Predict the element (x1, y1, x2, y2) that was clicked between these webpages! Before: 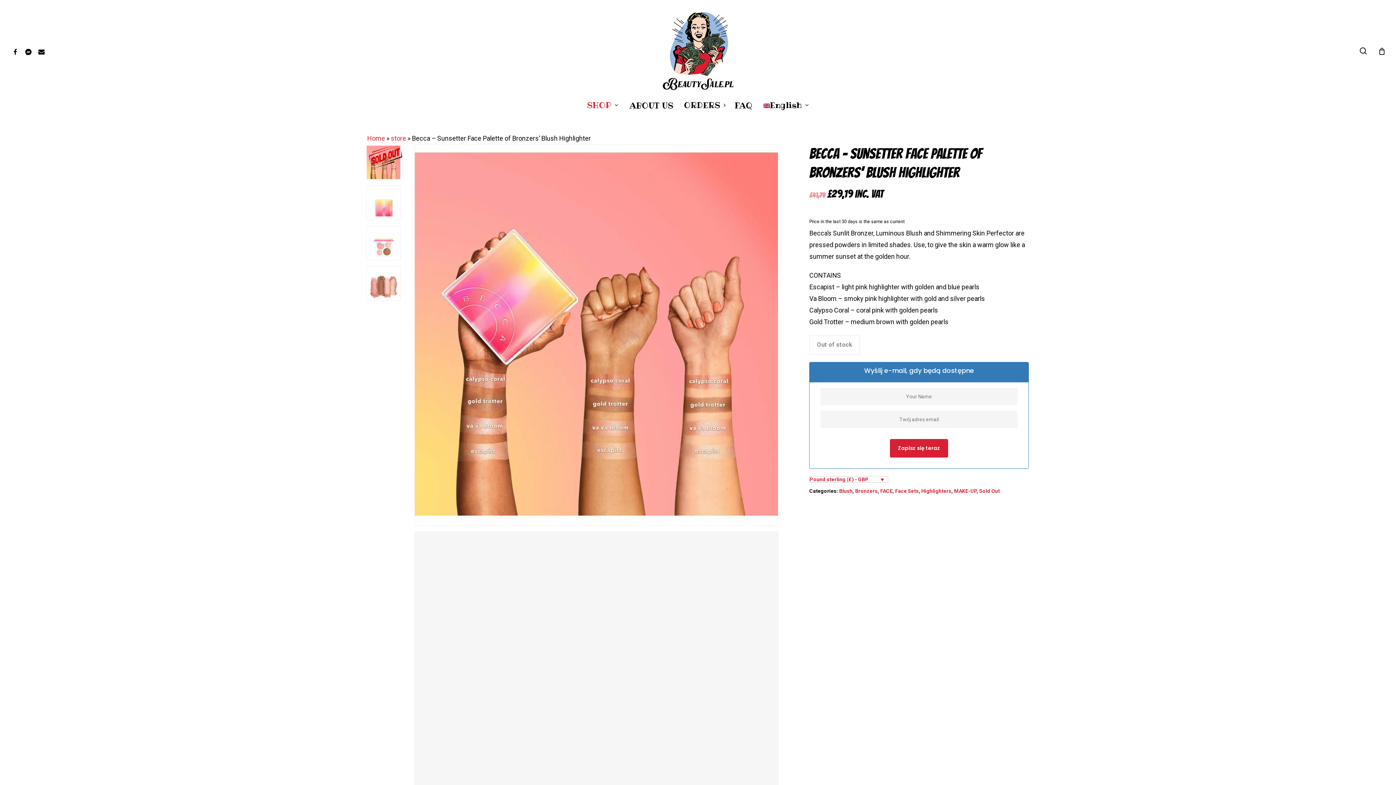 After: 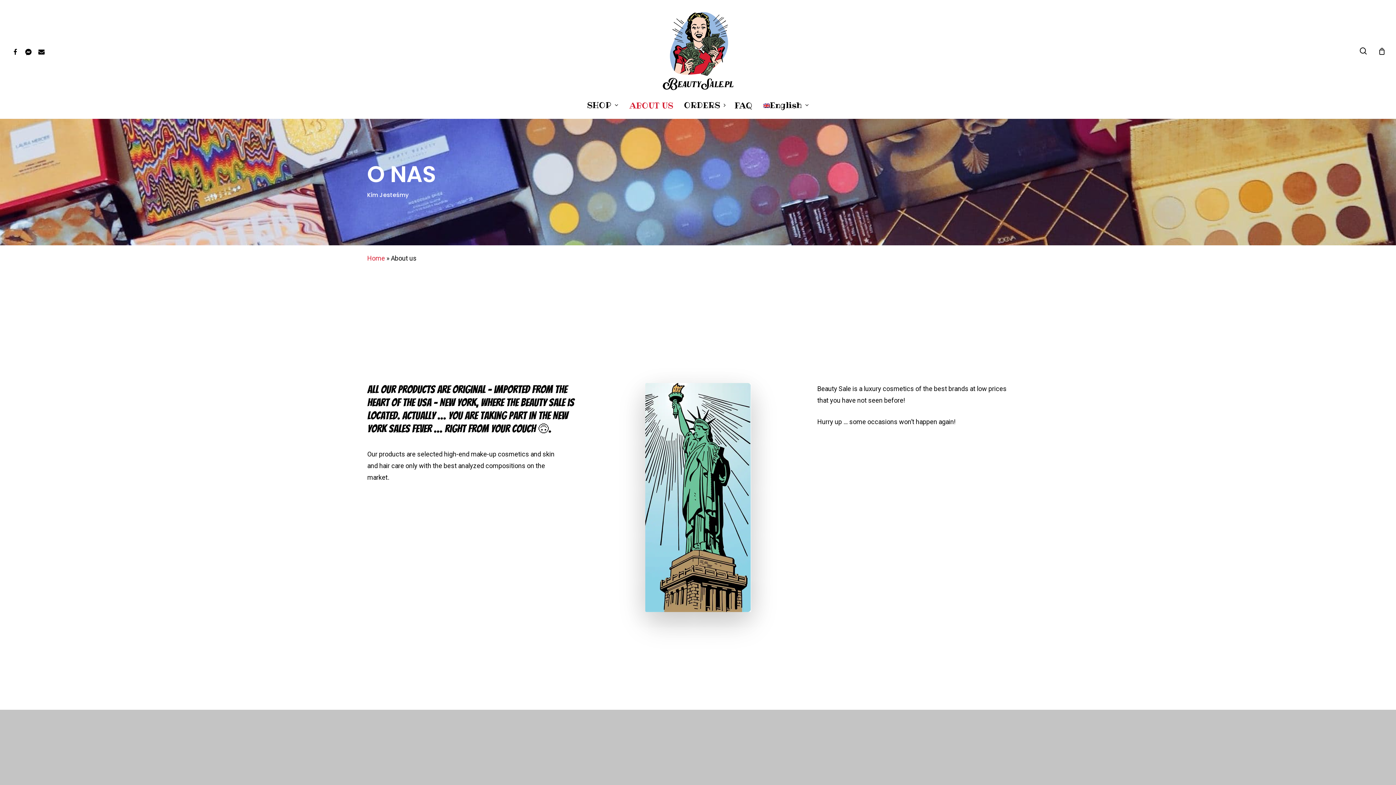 Action: bbox: (624, 102, 678, 108) label: ABOUT US